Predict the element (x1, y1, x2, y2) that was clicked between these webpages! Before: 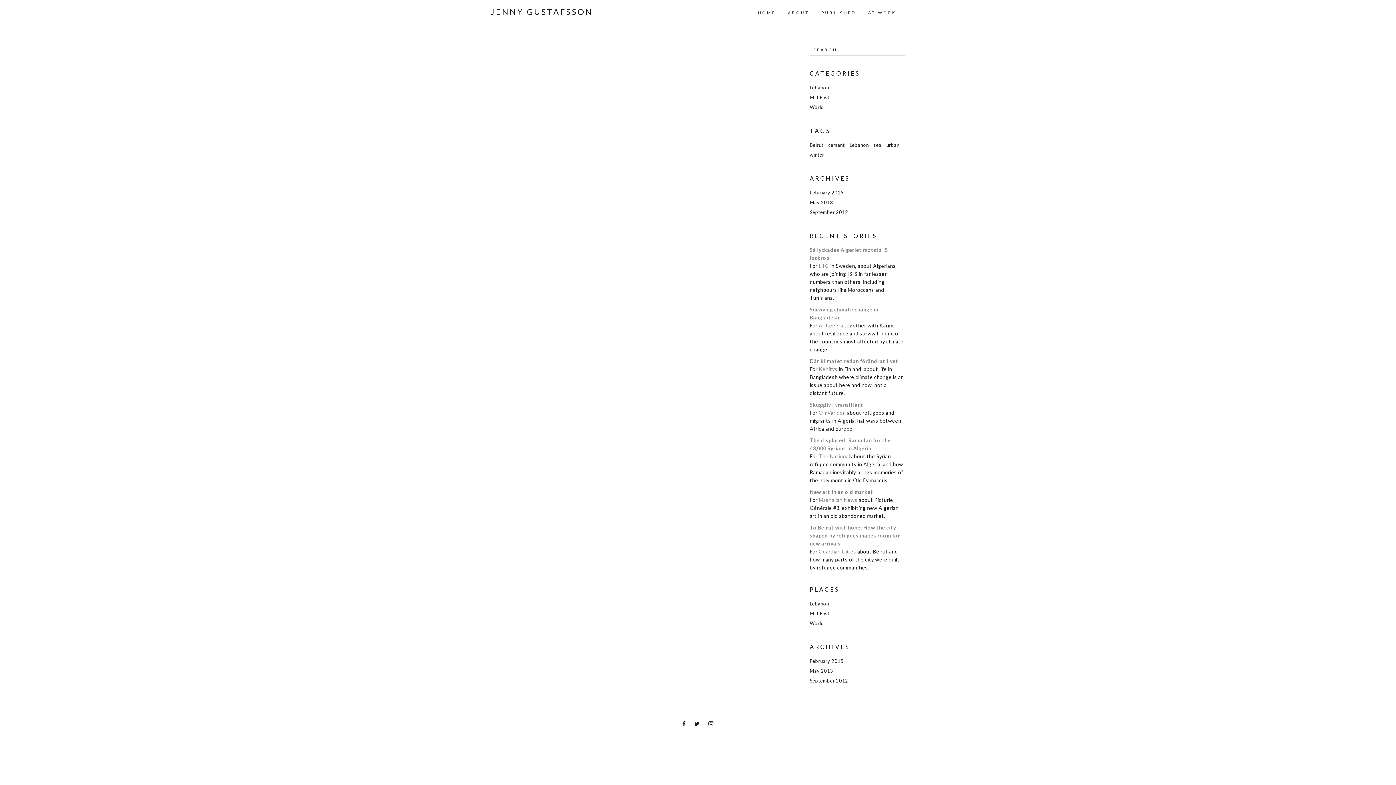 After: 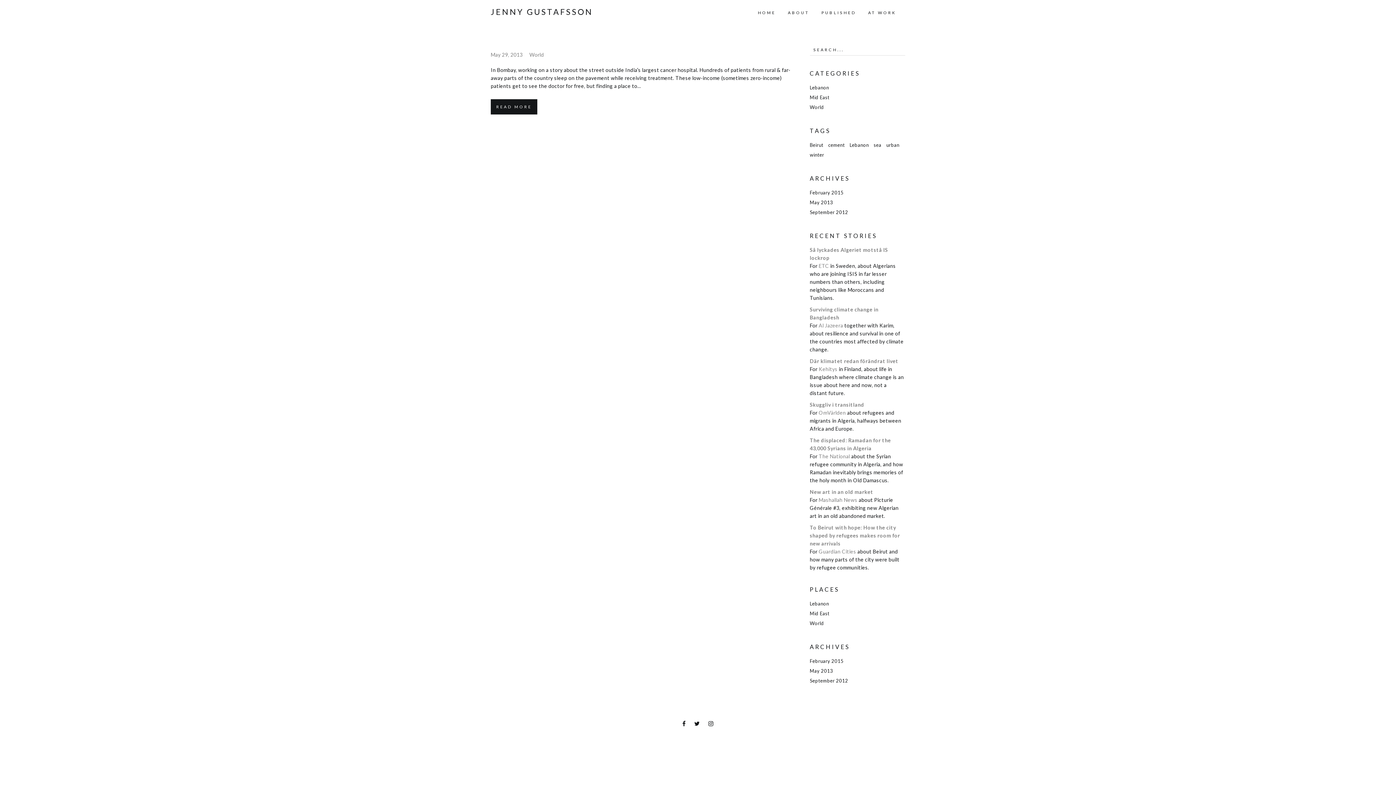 Action: bbox: (810, 199, 833, 205) label: May 2013